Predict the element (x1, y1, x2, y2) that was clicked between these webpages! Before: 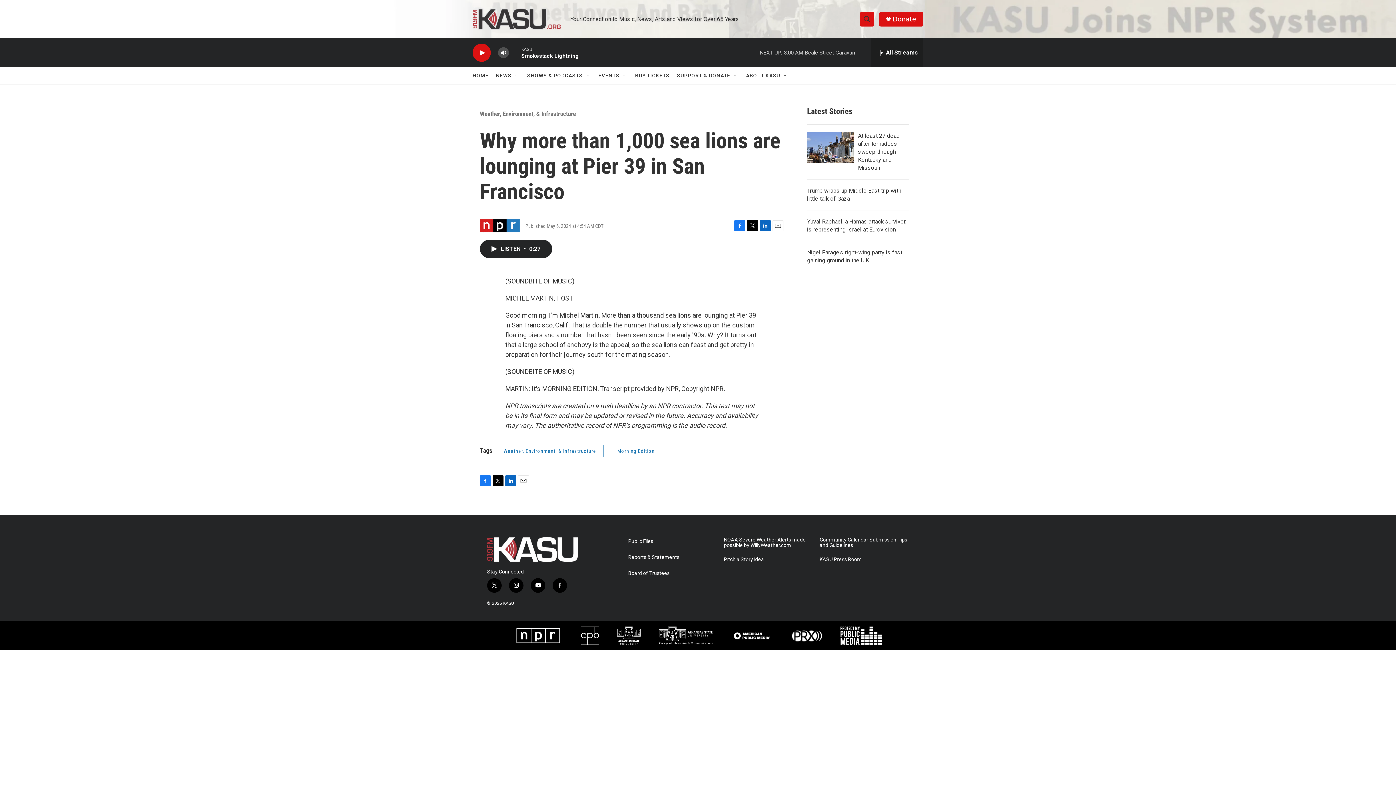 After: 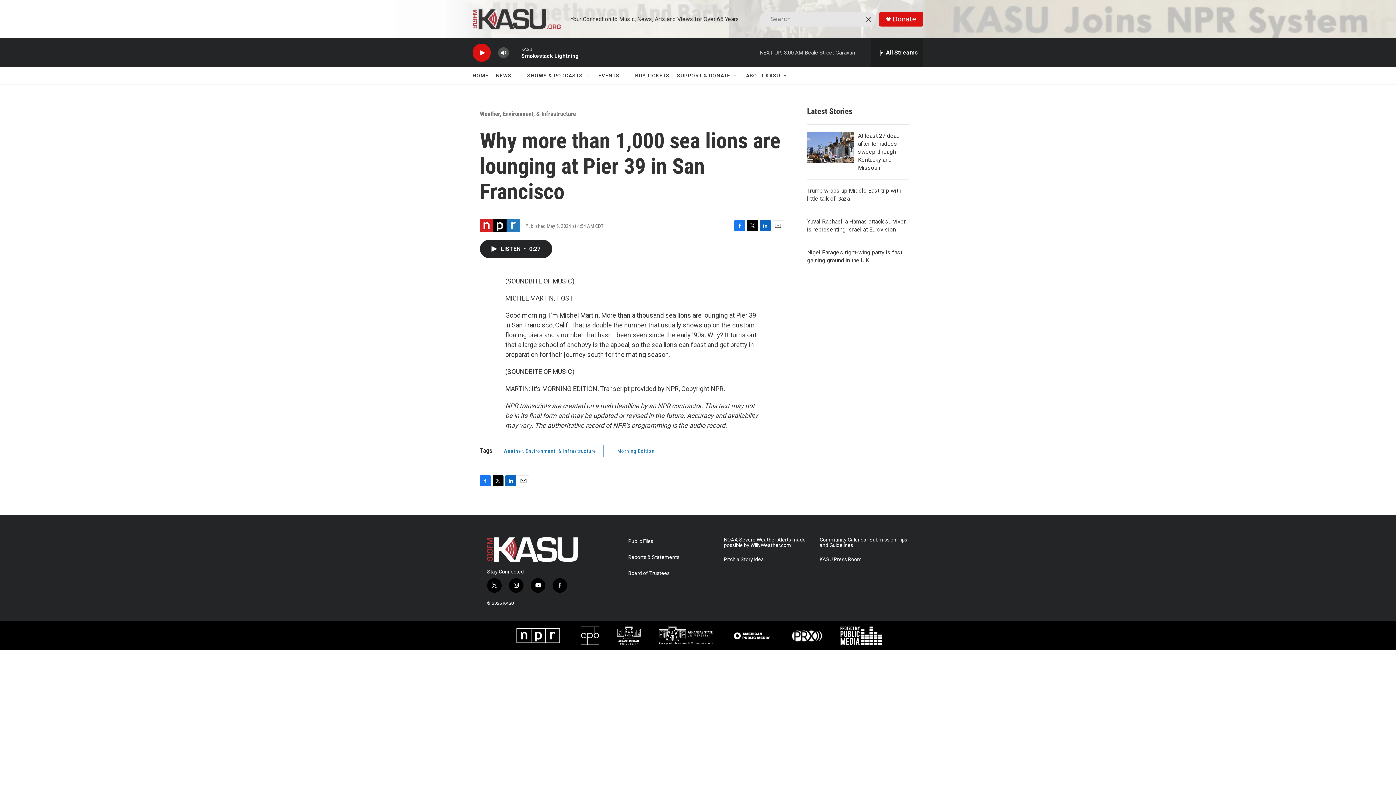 Action: label: header-search-icon bbox: (860, 11, 874, 26)